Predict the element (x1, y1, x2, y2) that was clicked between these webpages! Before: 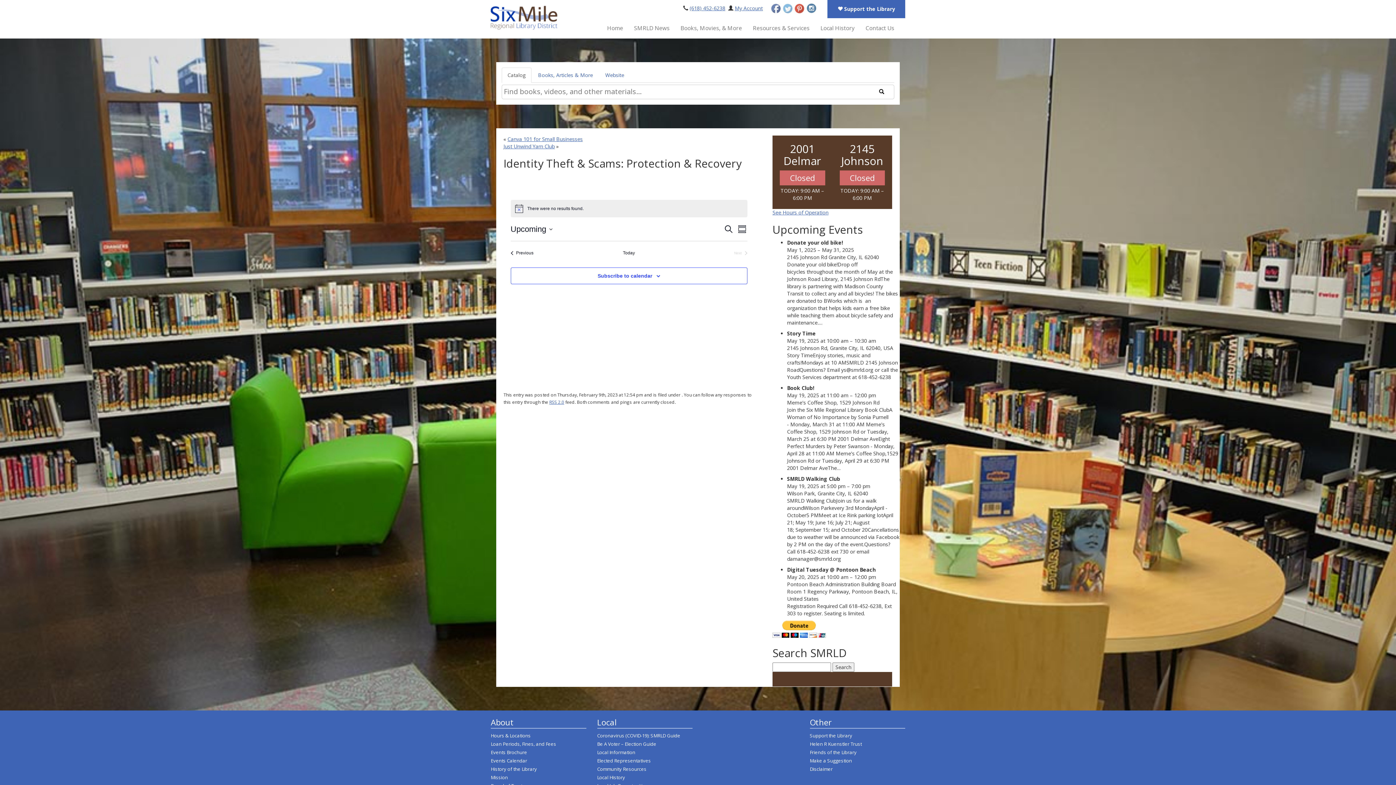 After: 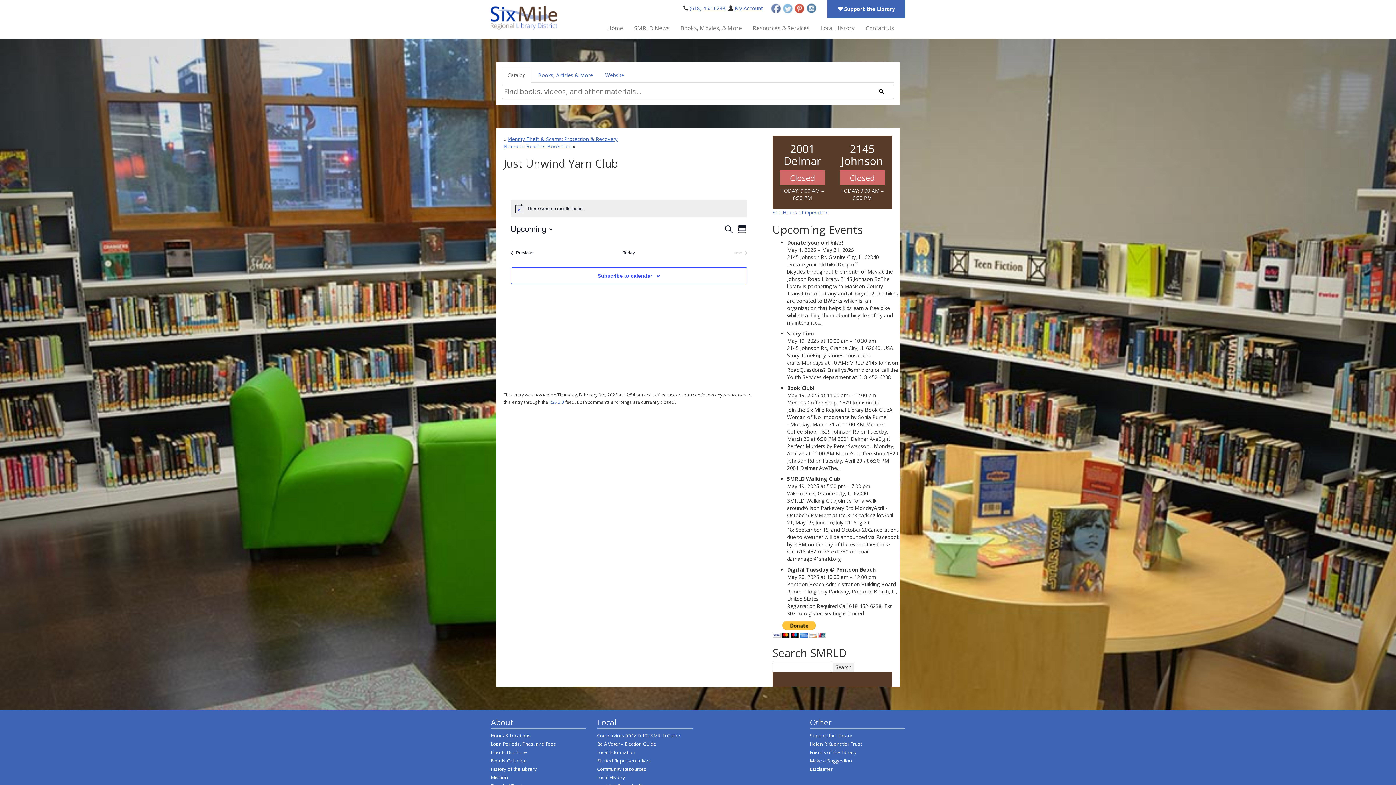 Action: label: Just Unwind Yarn Club bbox: (503, 142, 554, 149)